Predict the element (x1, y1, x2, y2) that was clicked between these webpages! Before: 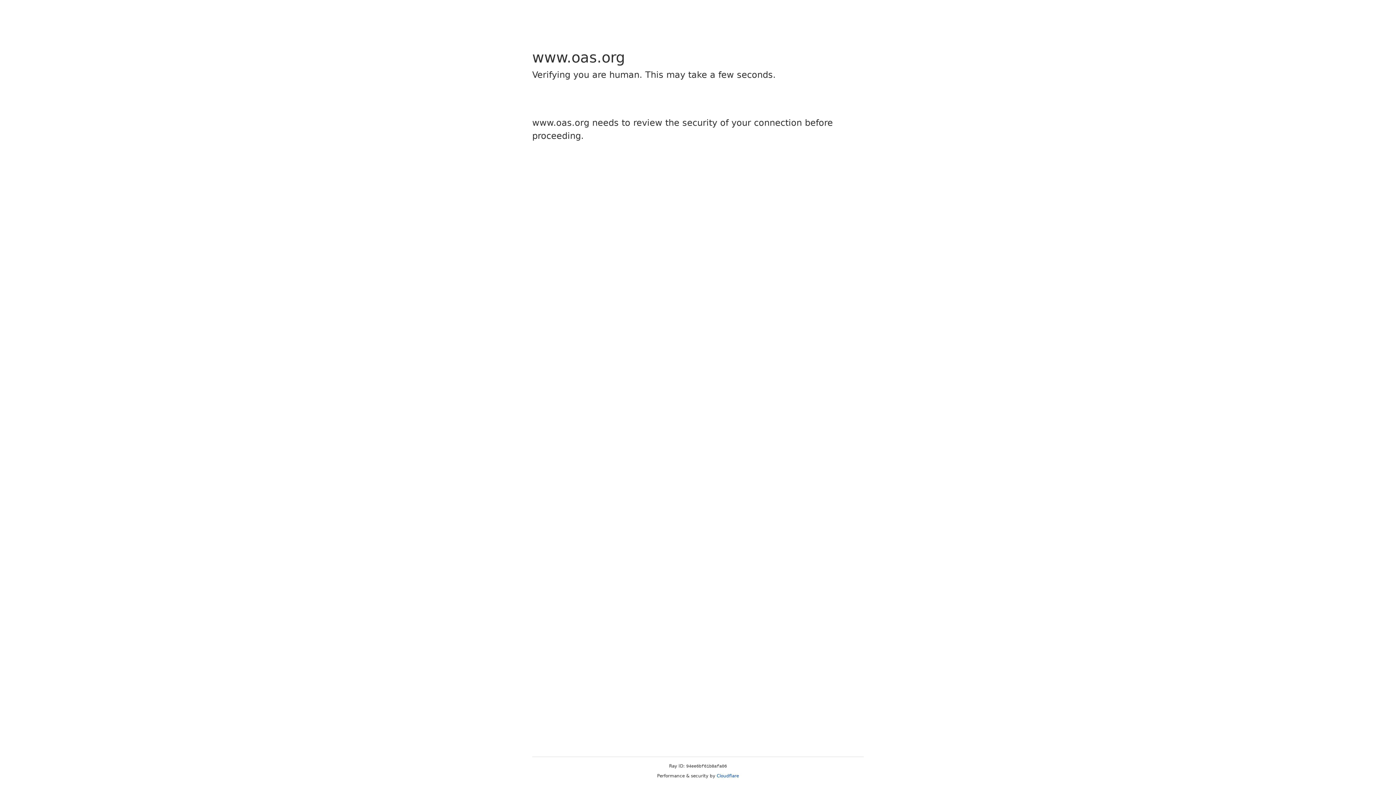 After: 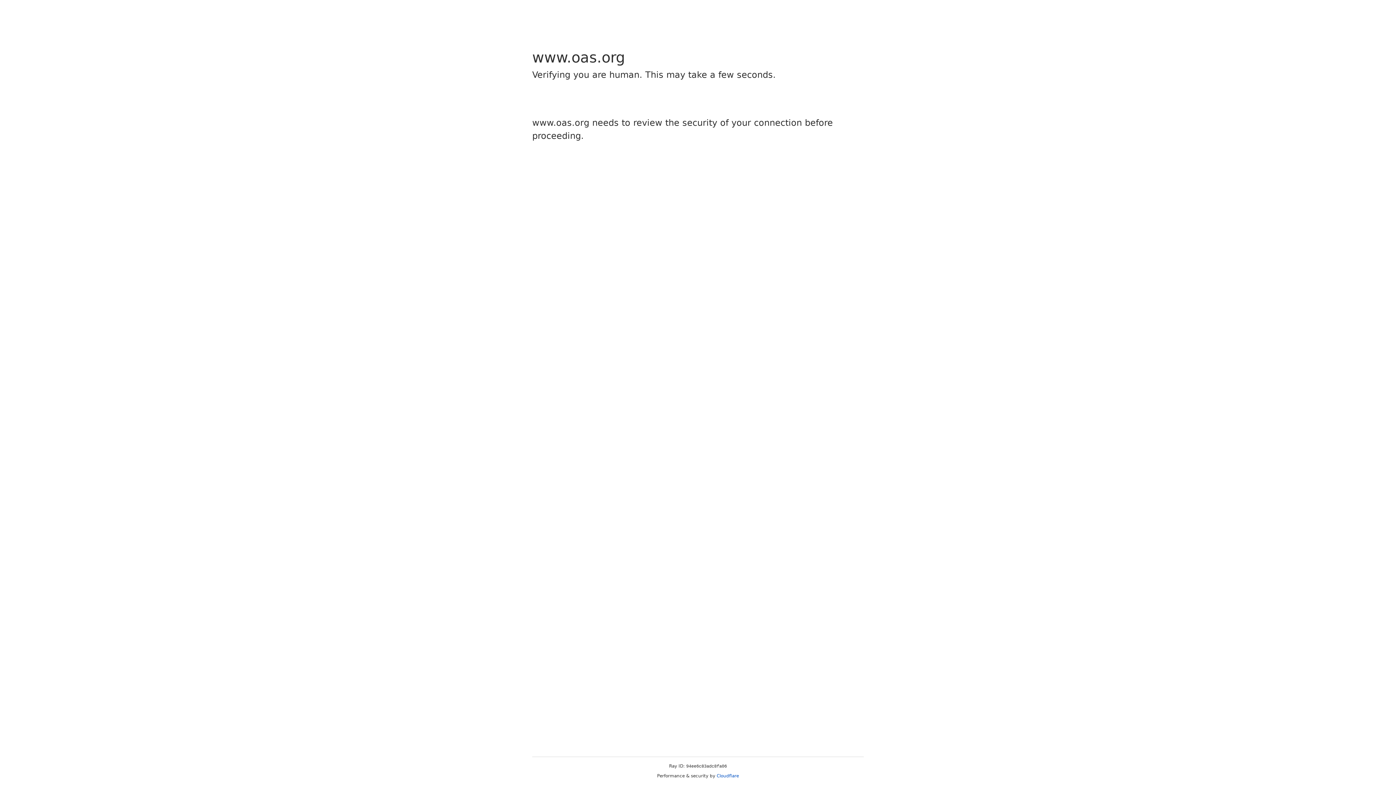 Action: label: Cloudflare bbox: (716, 773, 739, 778)